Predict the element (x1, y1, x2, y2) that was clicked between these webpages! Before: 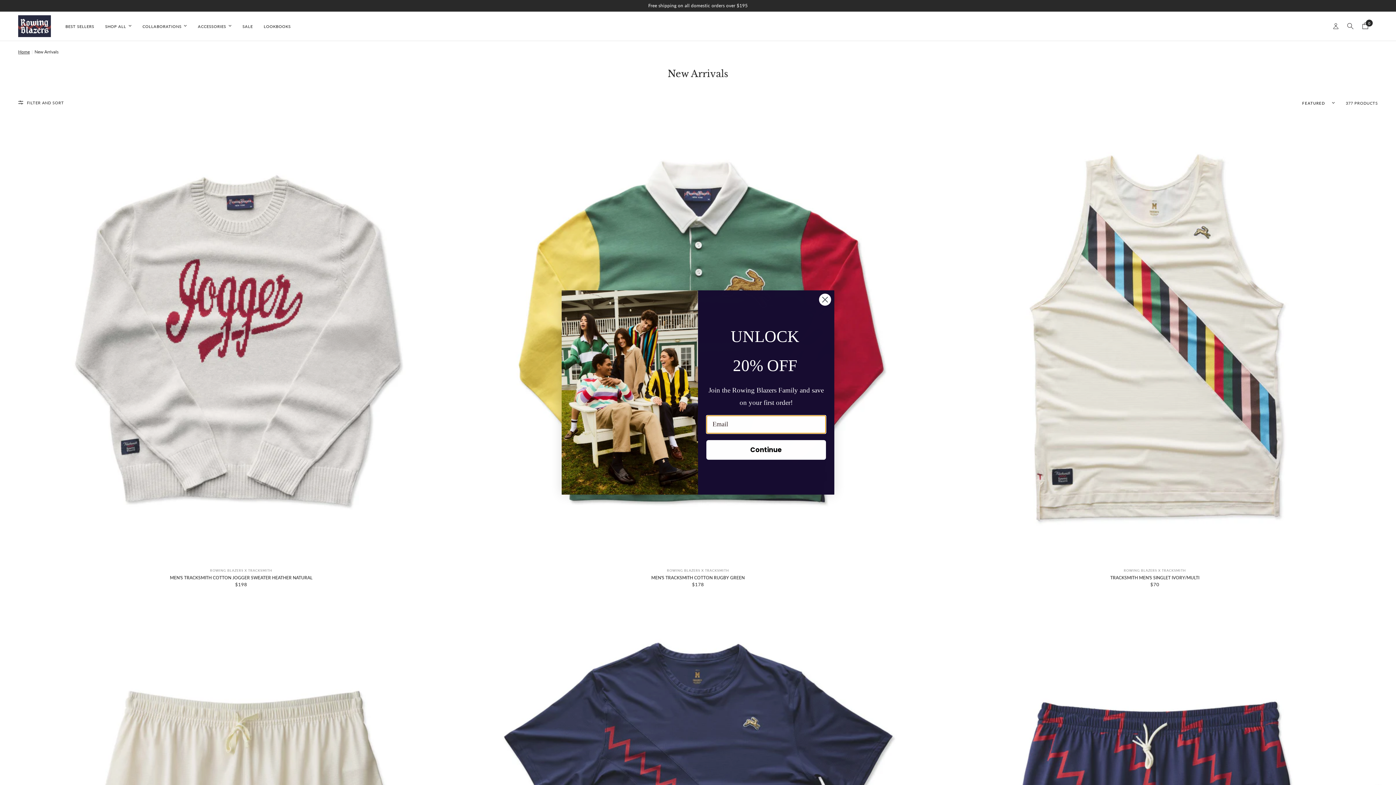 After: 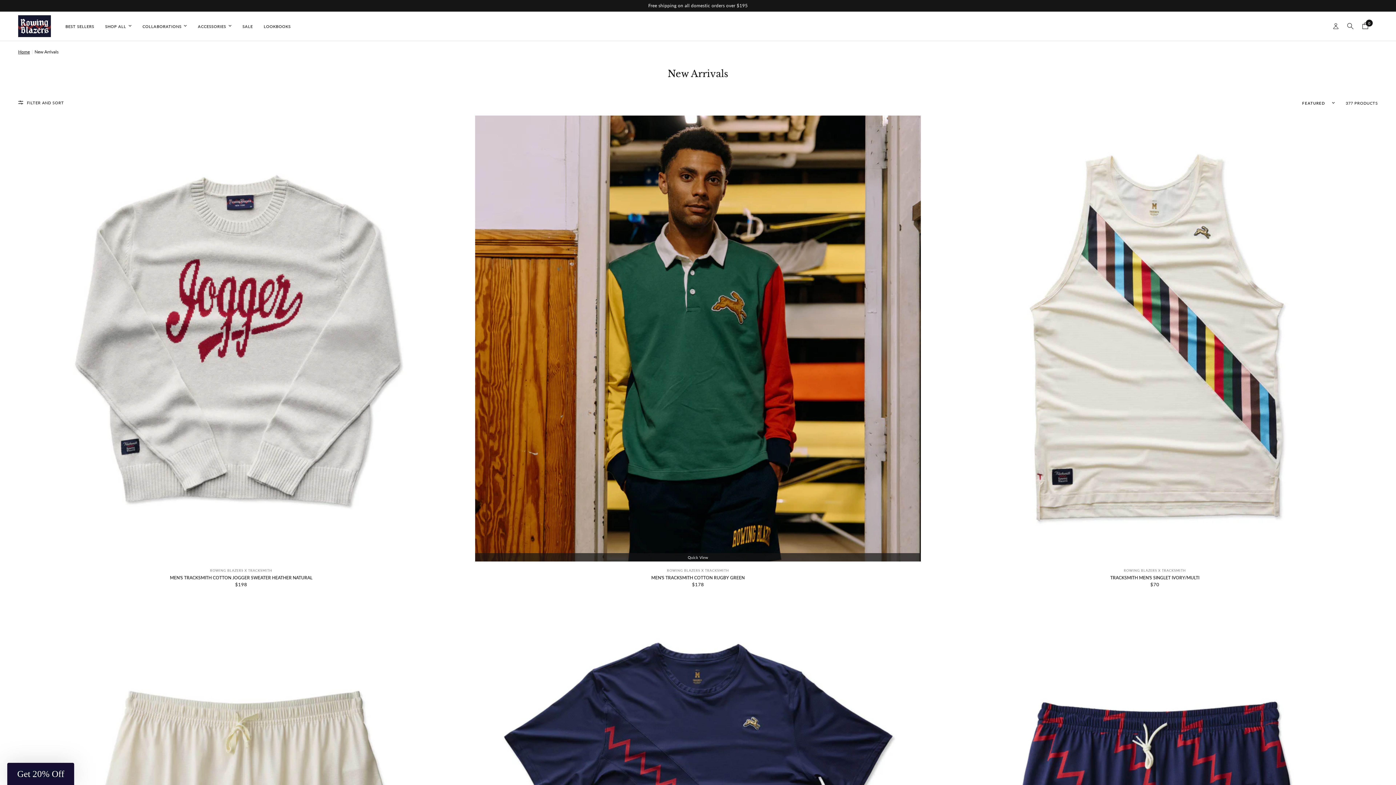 Action: bbox: (818, 318, 831, 331) label: Close dialog